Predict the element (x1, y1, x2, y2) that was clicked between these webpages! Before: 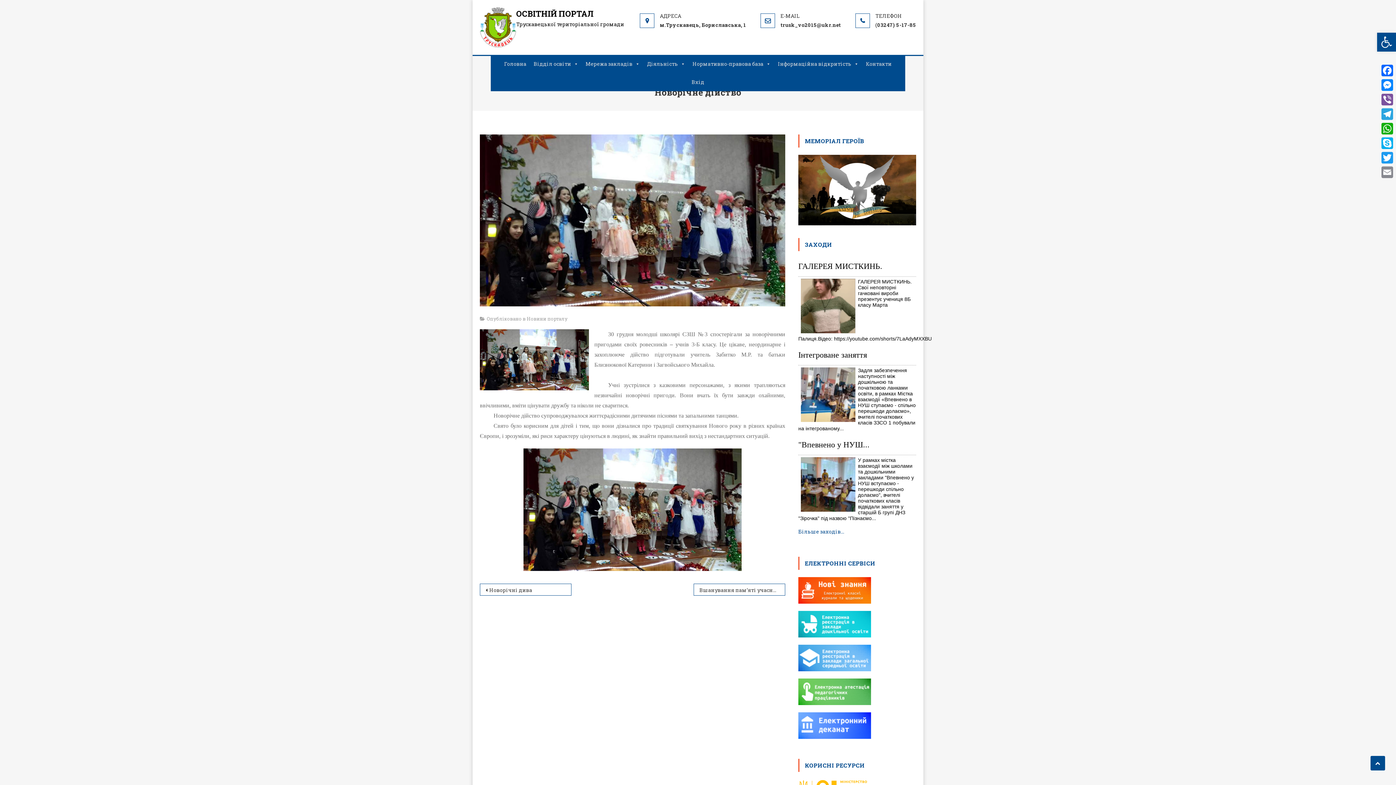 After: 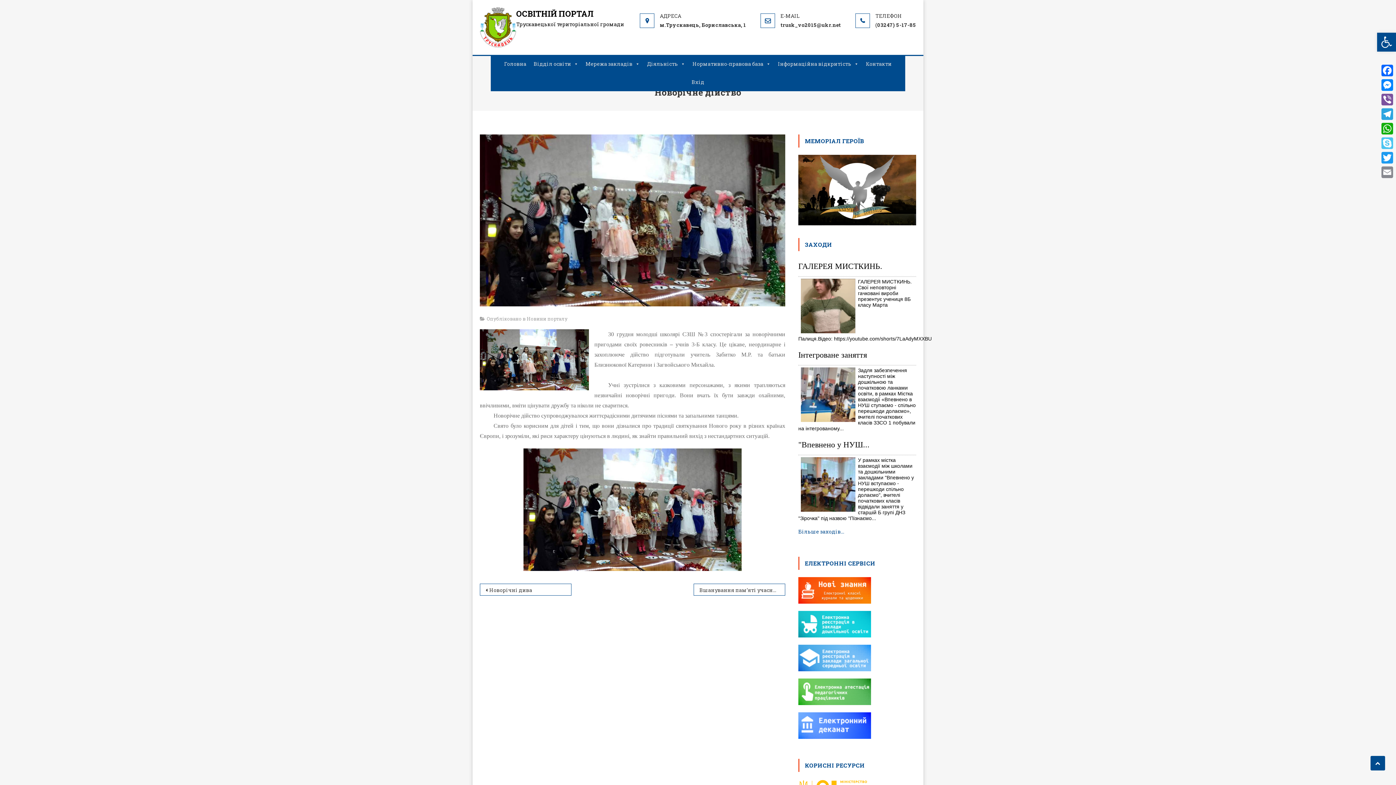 Action: label: Skype bbox: (1380, 136, 1394, 150)